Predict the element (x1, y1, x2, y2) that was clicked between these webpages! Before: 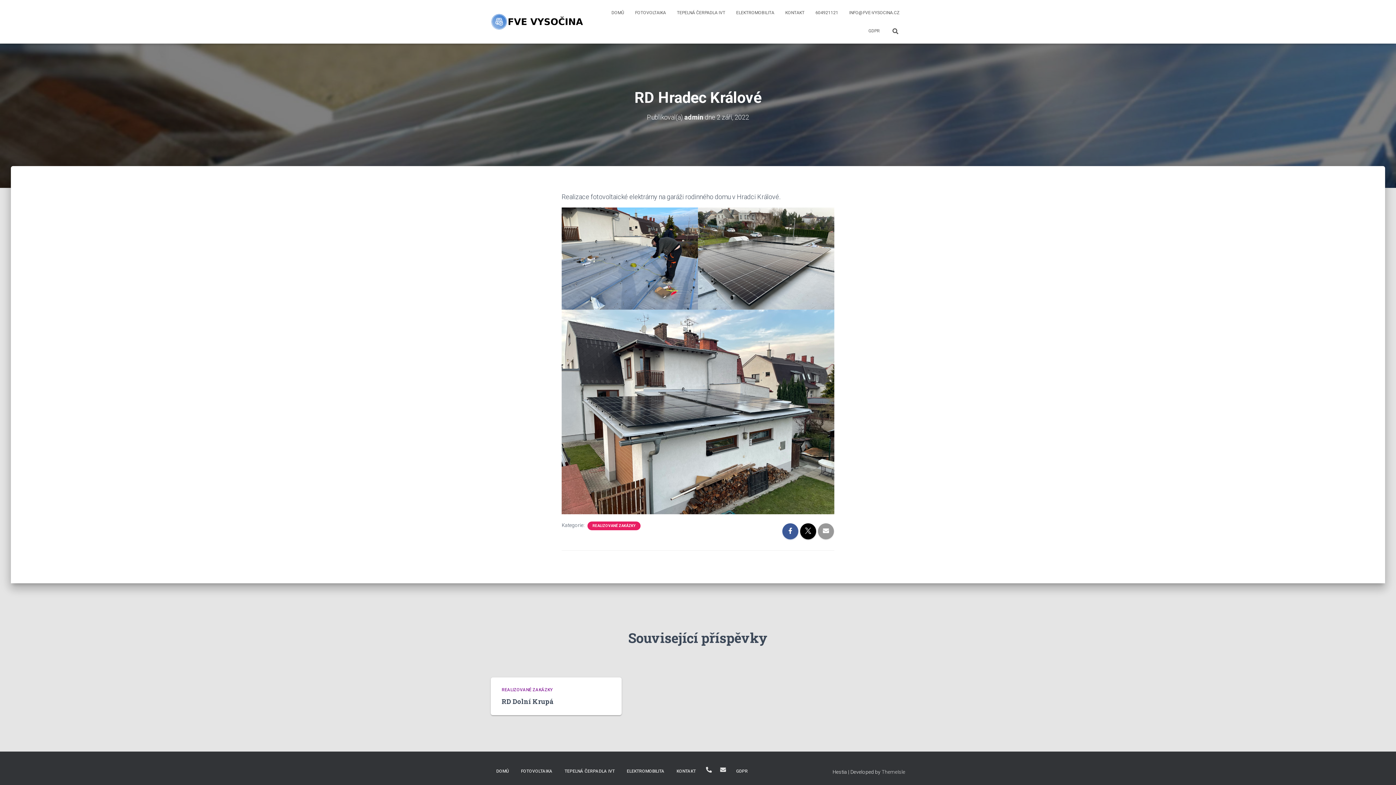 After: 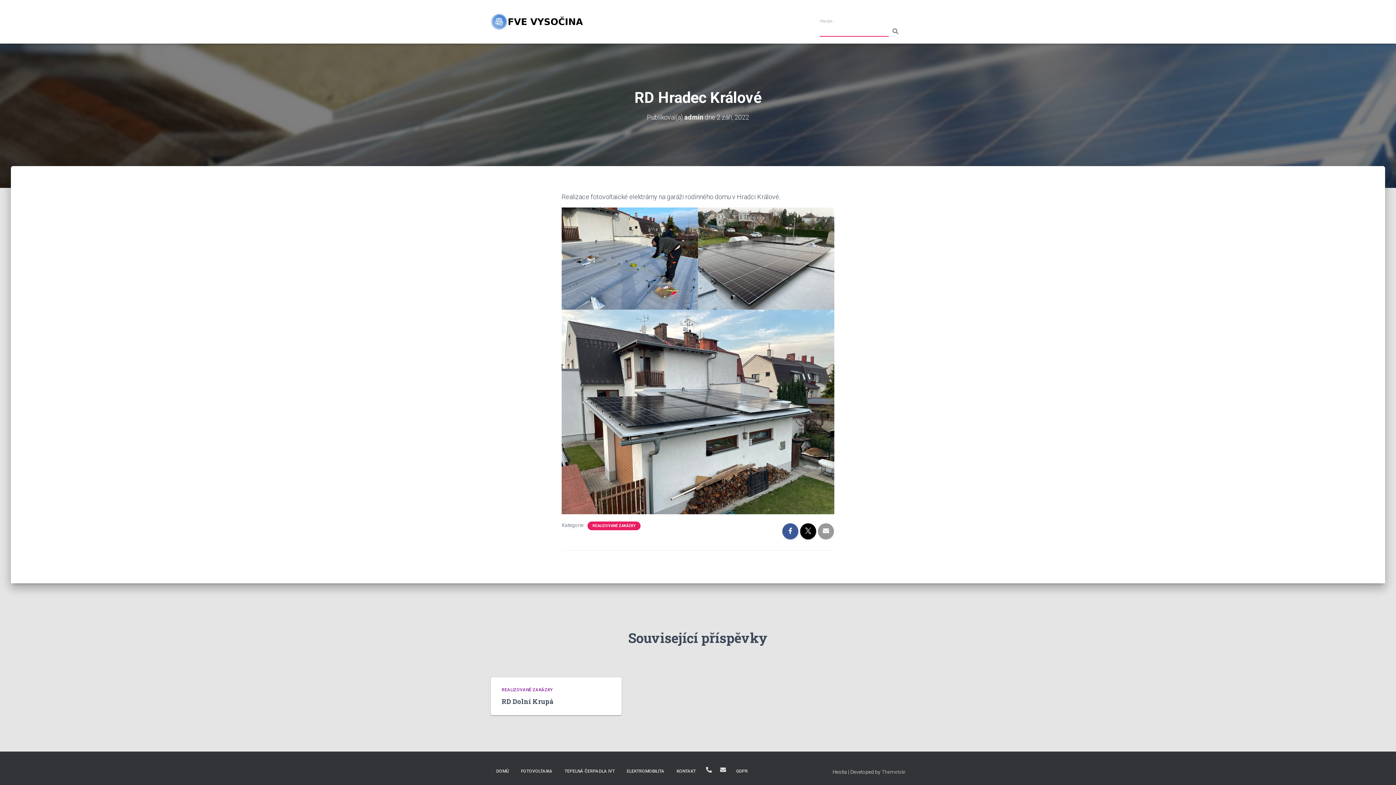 Action: bbox: (885, 21, 905, 40)